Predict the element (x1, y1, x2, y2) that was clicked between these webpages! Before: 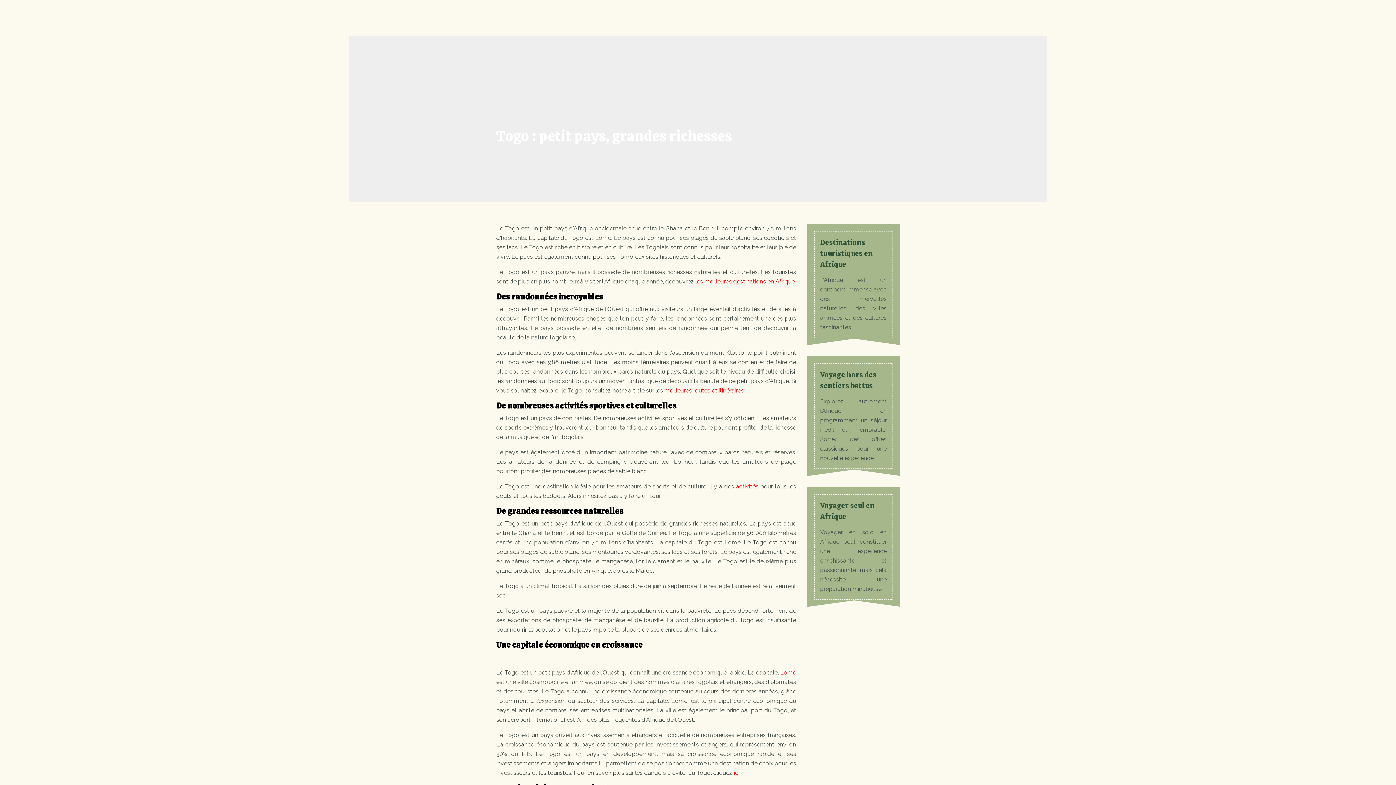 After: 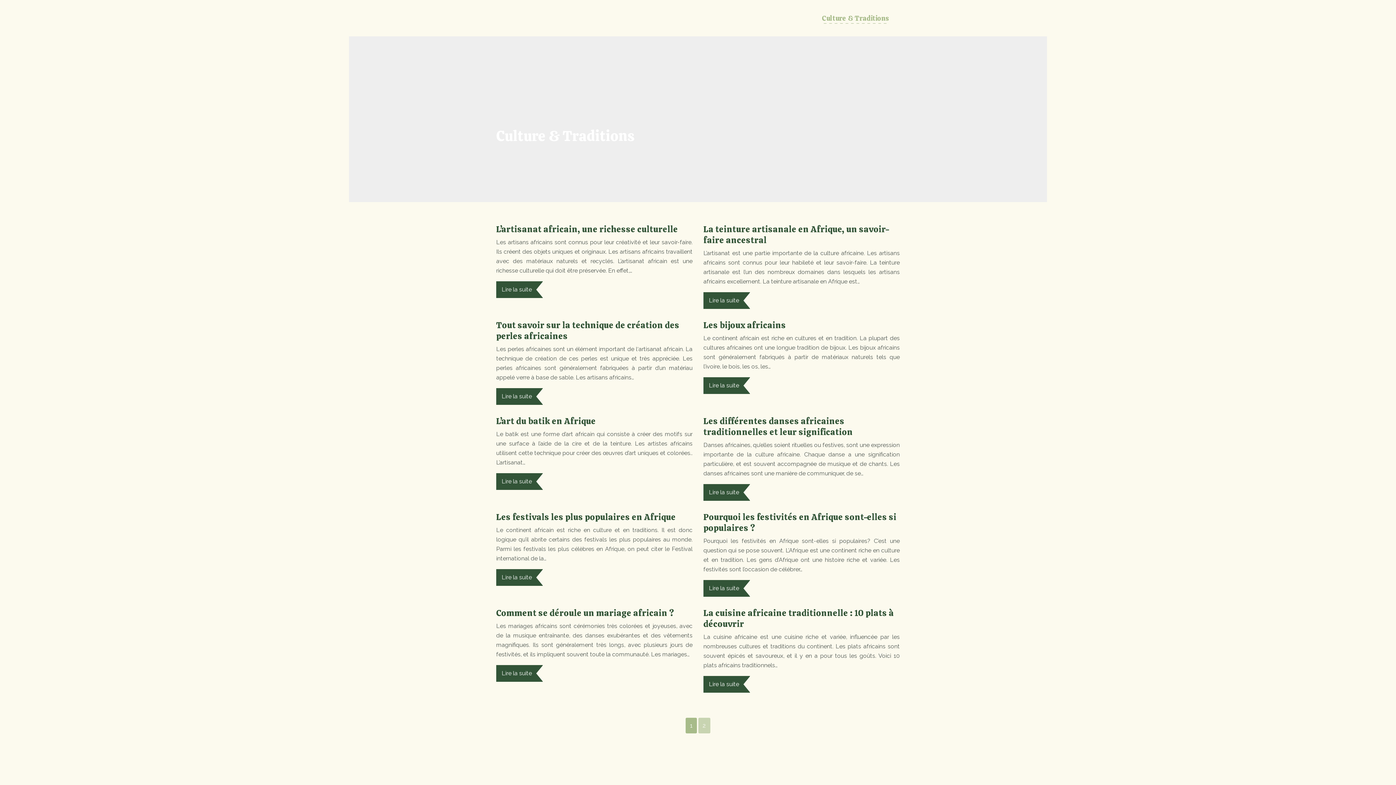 Action: label: Culture & Traditions bbox: (822, 12, 889, 23)